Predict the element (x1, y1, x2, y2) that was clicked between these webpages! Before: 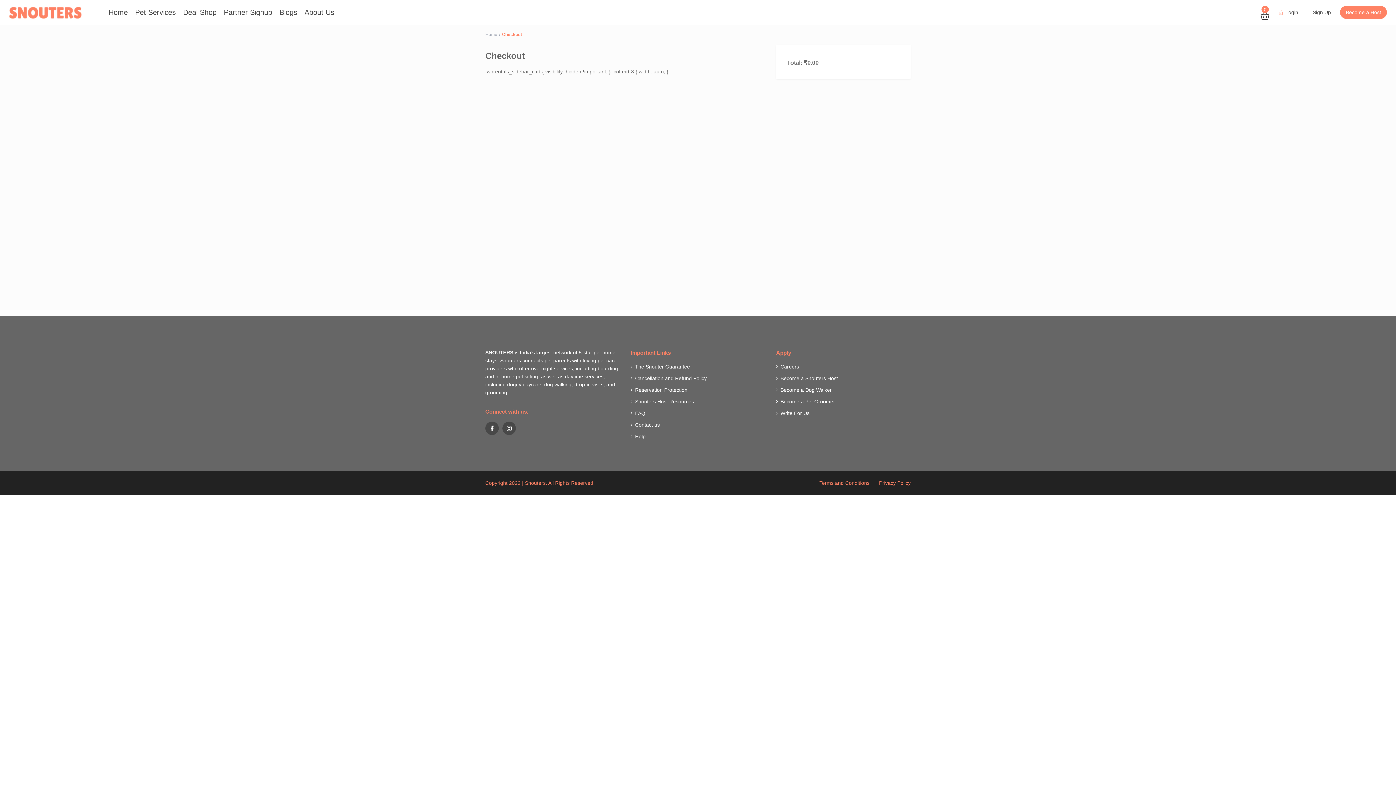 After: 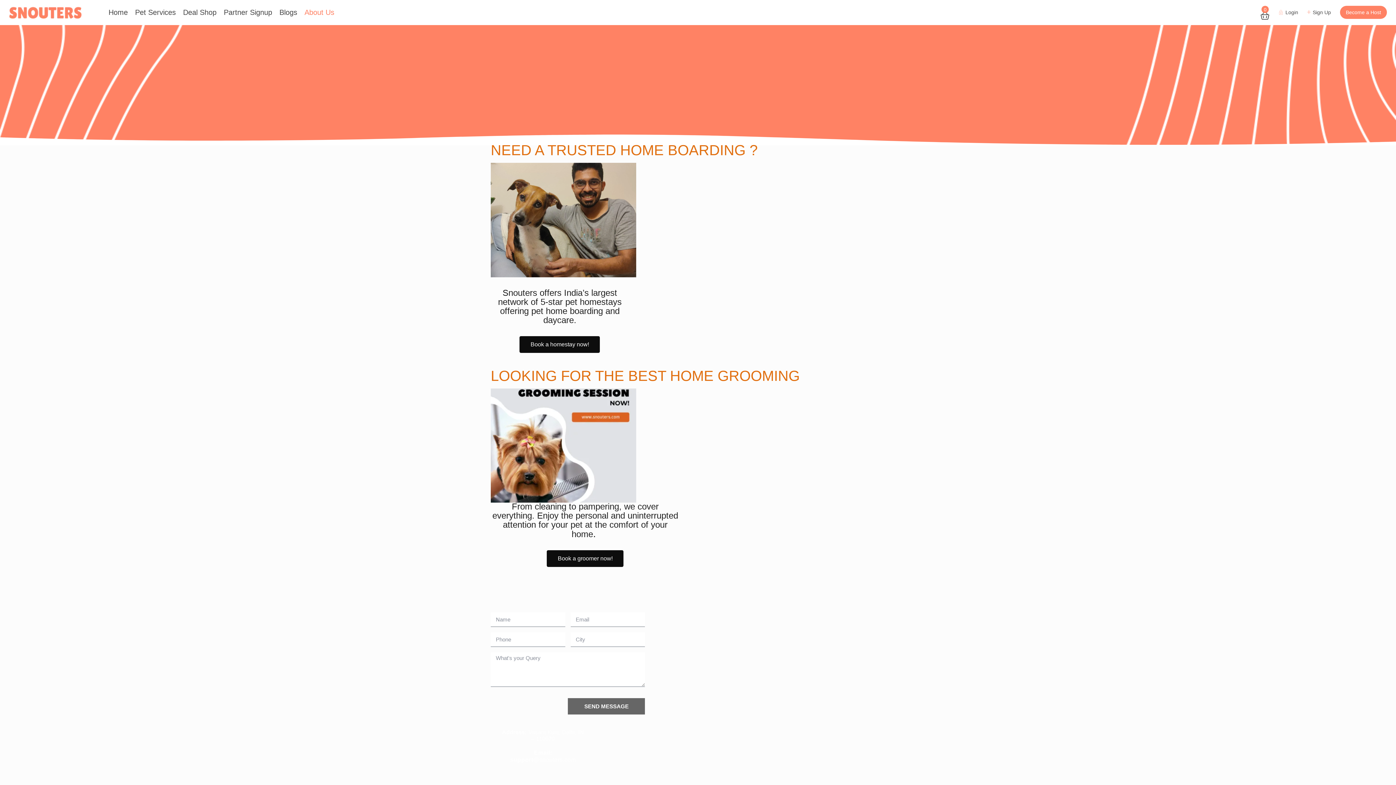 Action: label: Contact us bbox: (635, 422, 660, 441)